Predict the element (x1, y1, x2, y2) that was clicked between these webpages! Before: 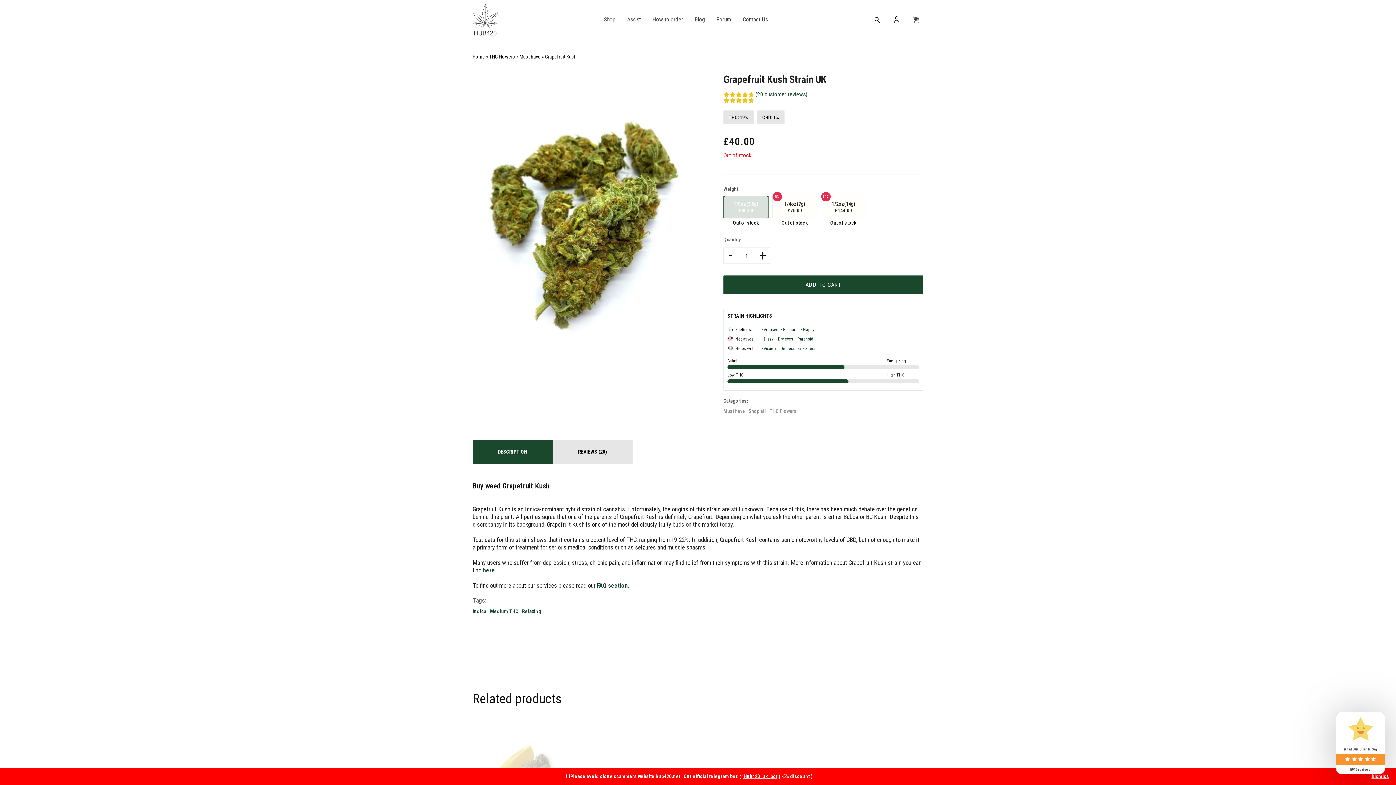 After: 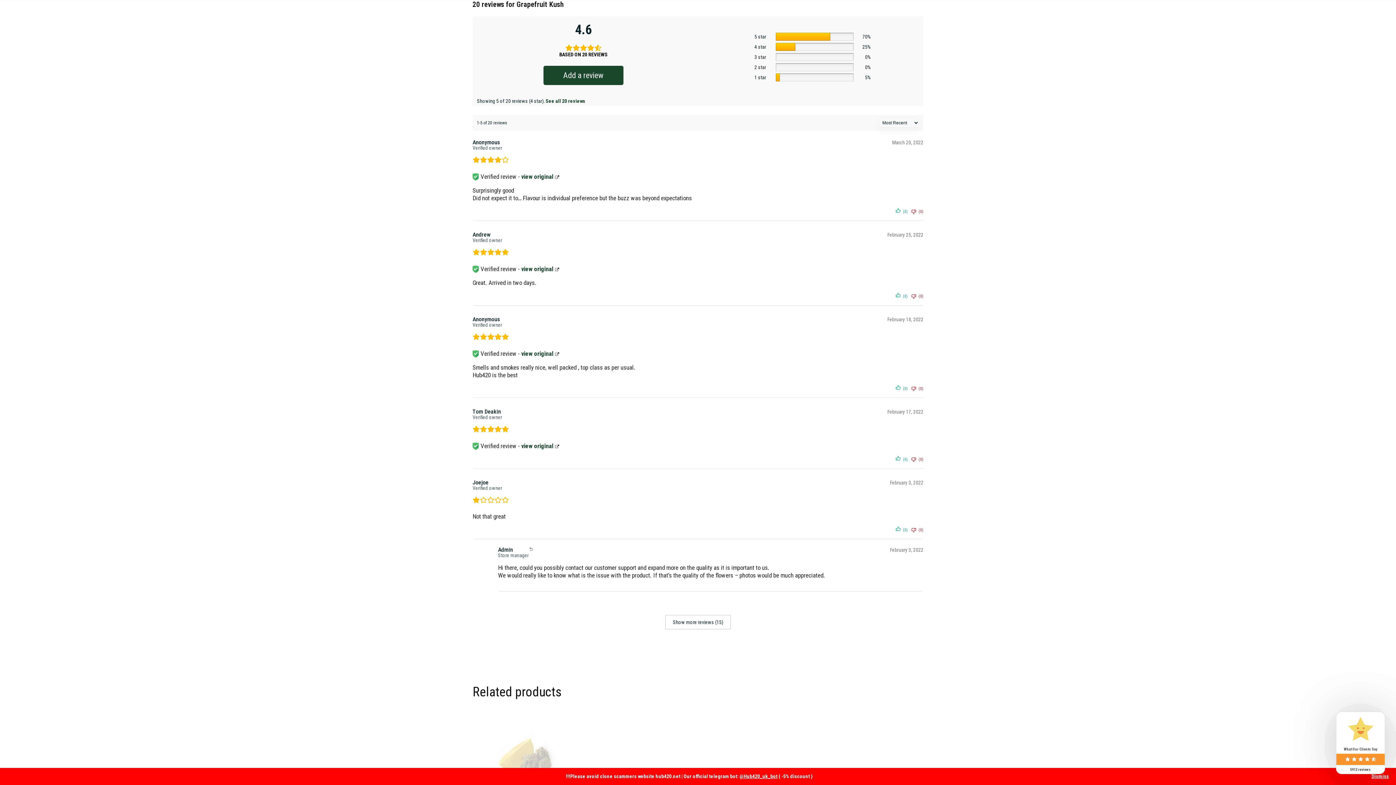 Action: label: (20 customer reviews) bbox: (755, 91, 807, 97)